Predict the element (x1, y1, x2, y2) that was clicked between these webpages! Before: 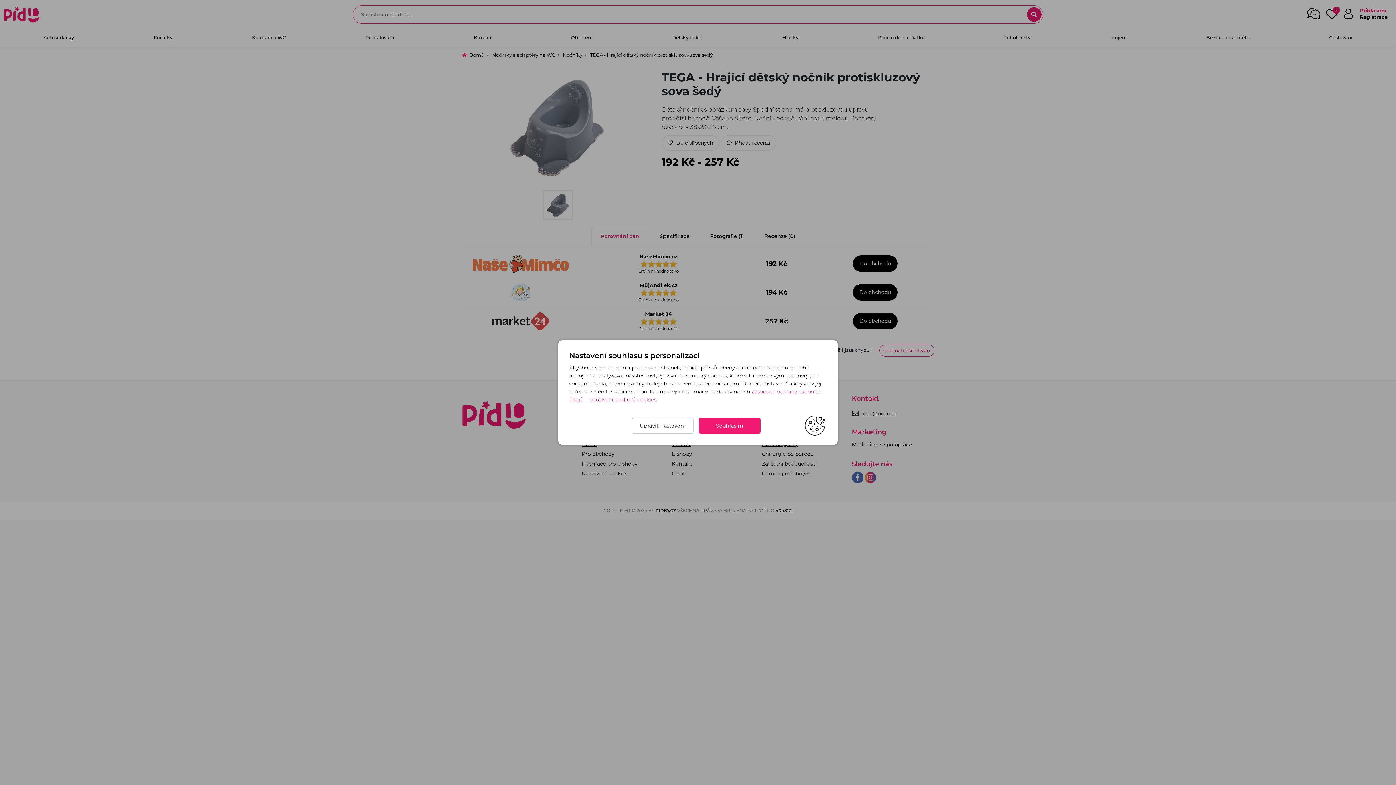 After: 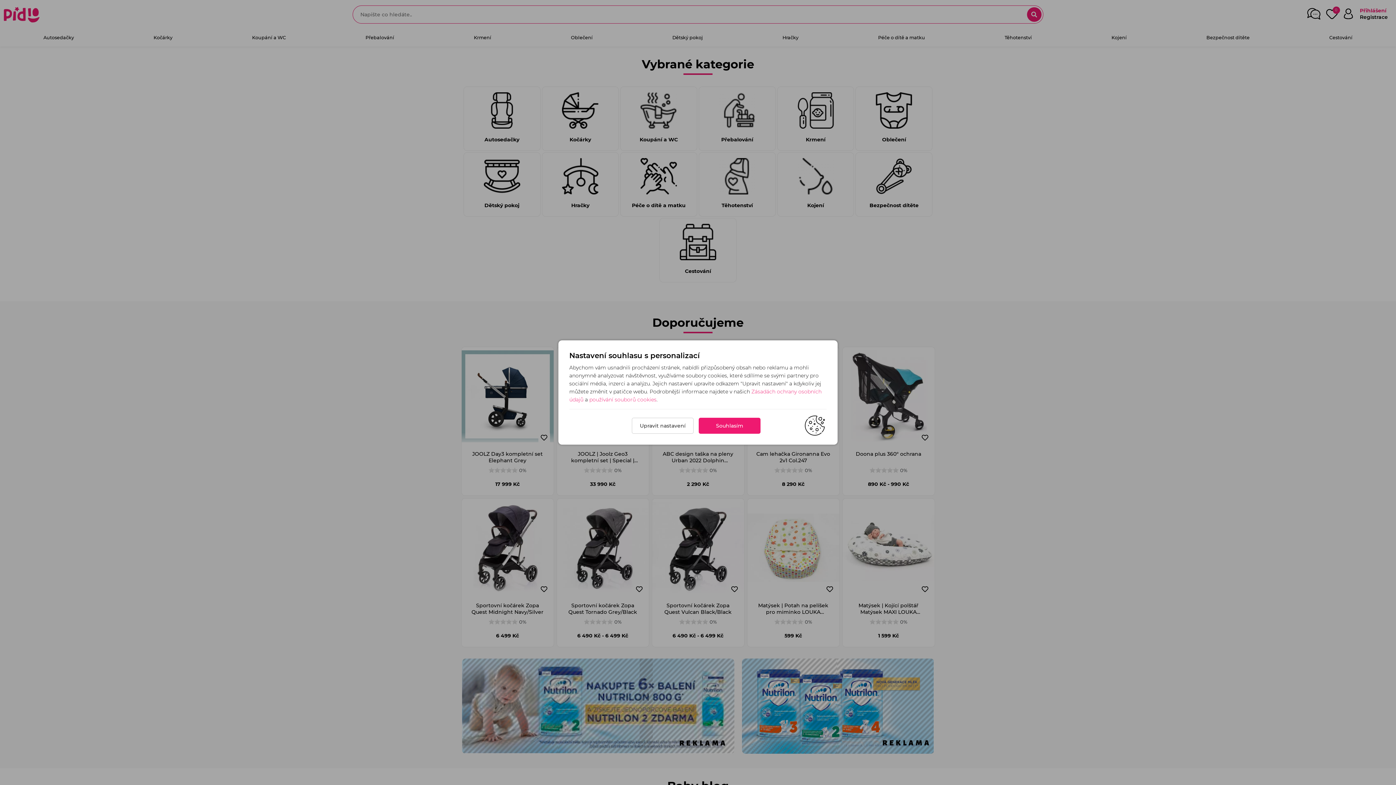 Action: label: používání souborů cookies bbox: (589, 396, 656, 403)